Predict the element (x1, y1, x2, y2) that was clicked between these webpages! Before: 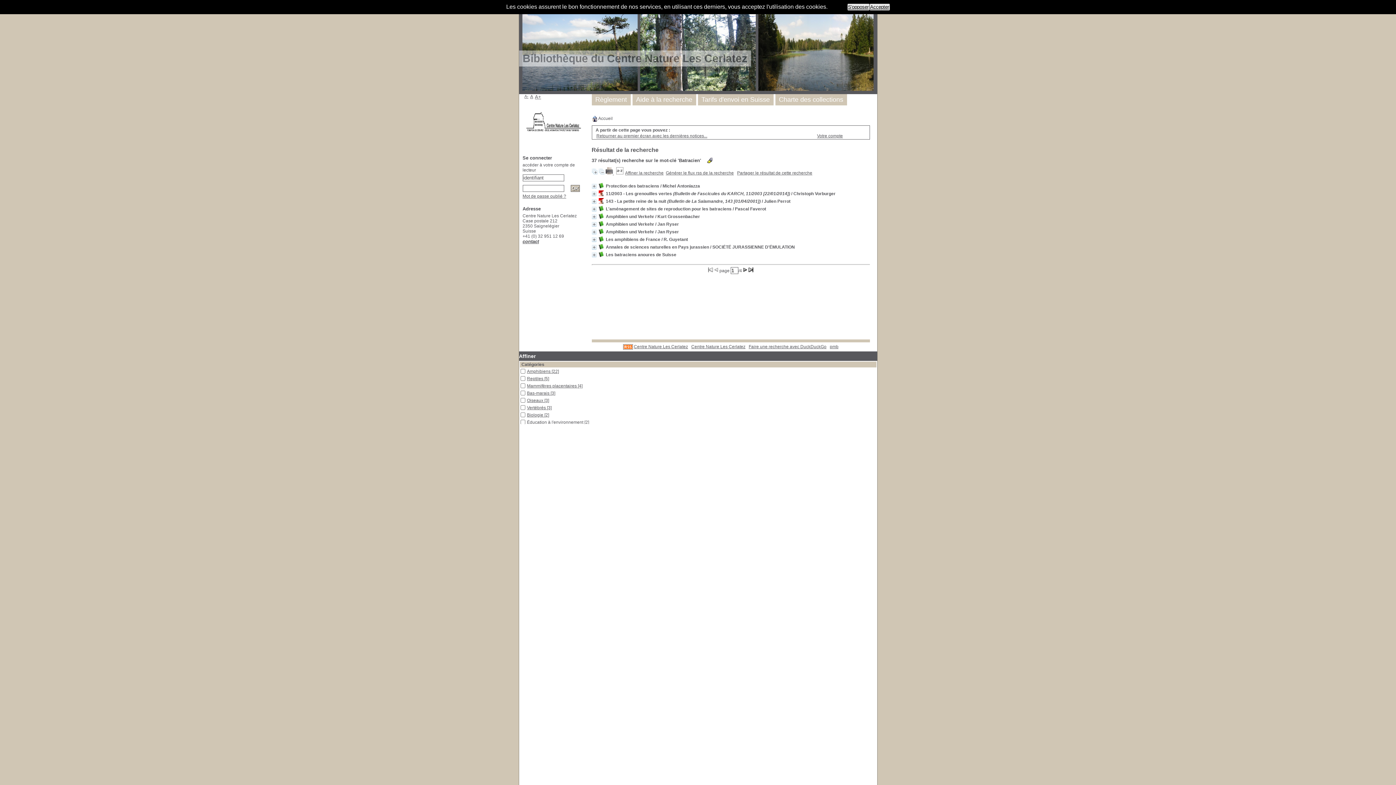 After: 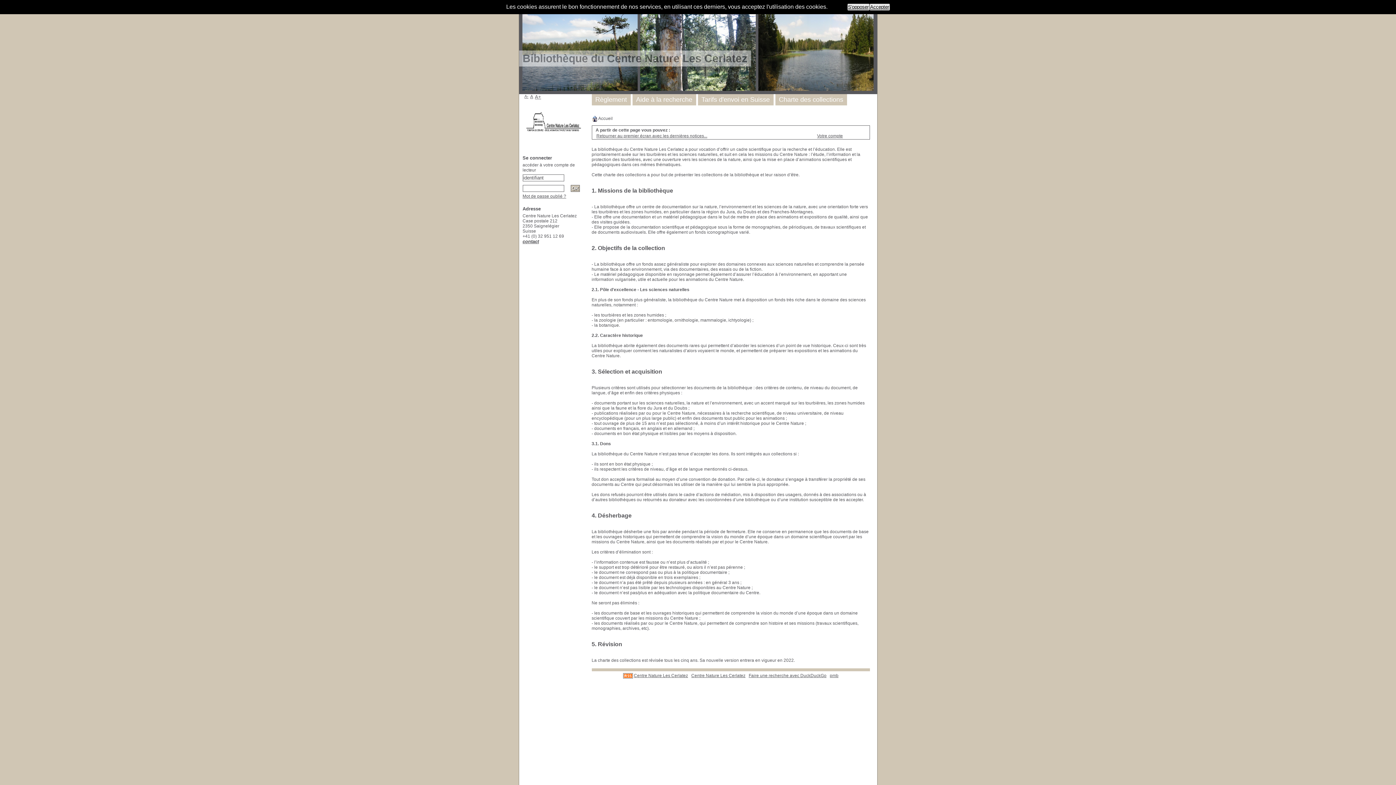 Action: label: Charte des collections bbox: (779, 96, 843, 103)